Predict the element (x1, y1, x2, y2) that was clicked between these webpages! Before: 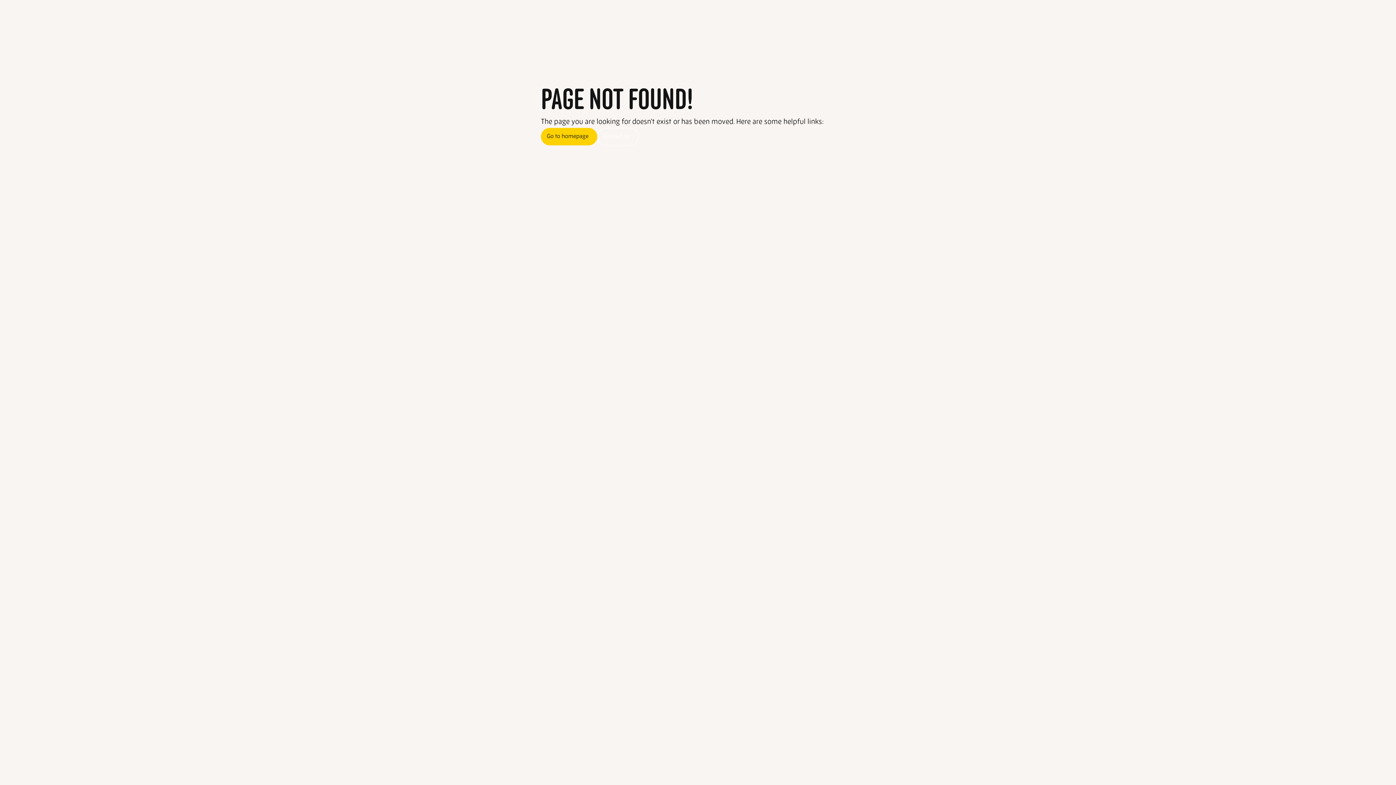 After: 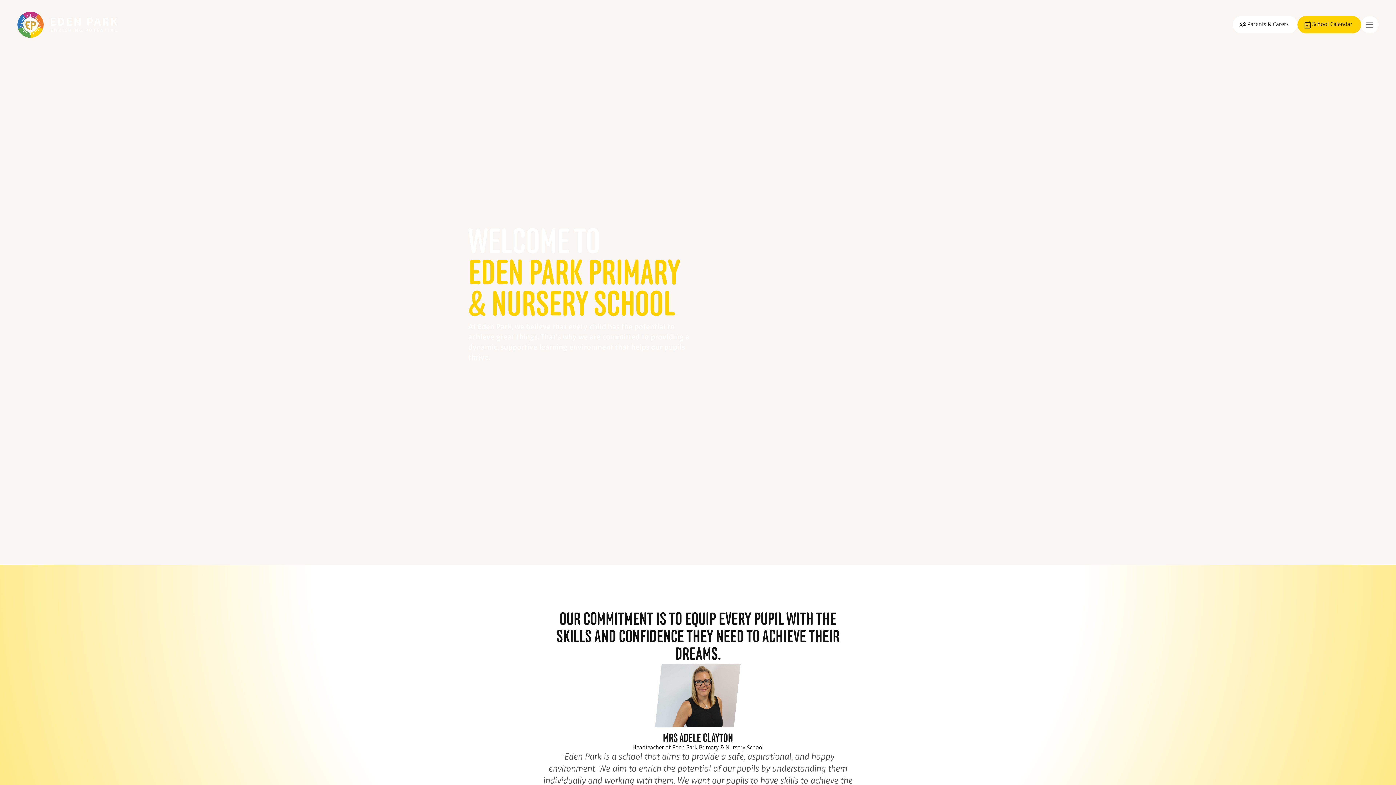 Action: label: Contact us bbox: (597, 128, 638, 145)